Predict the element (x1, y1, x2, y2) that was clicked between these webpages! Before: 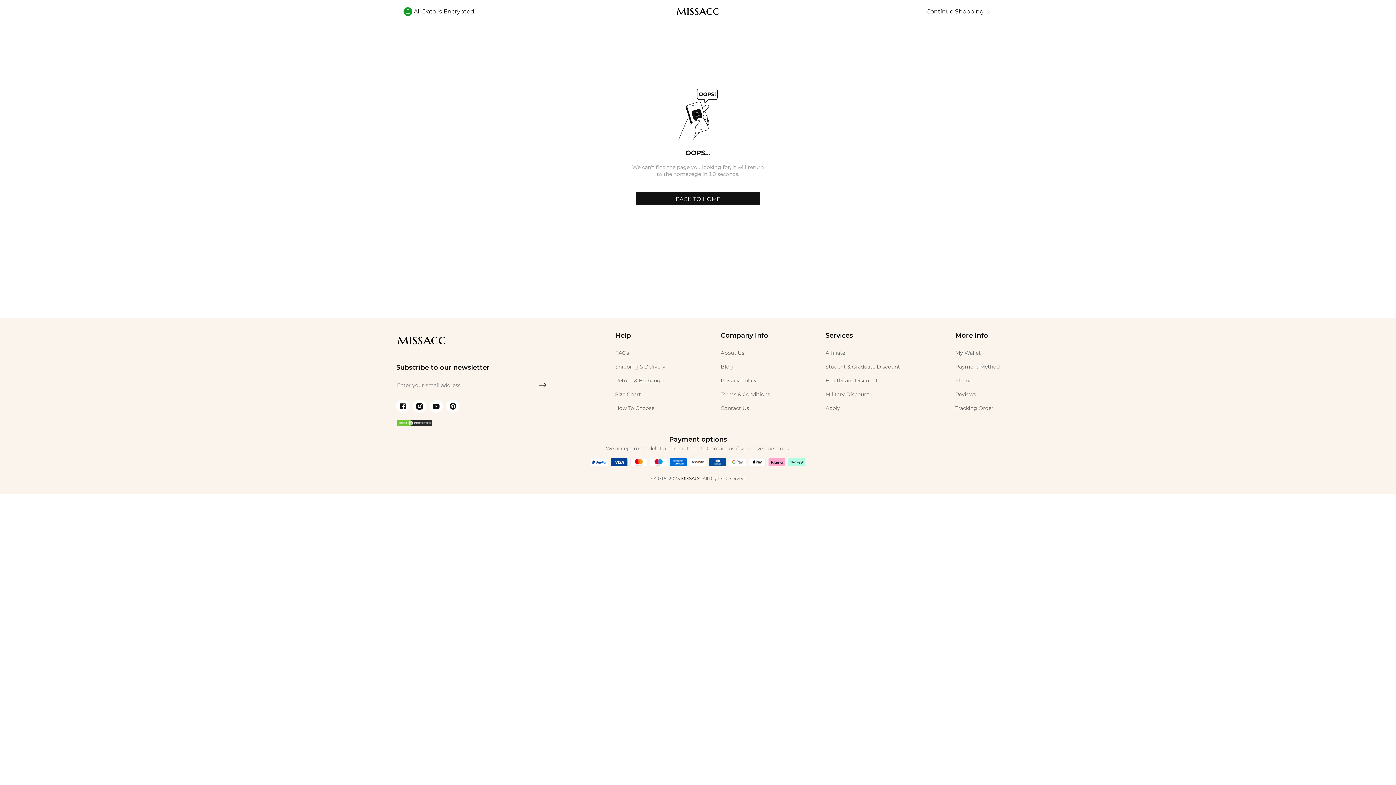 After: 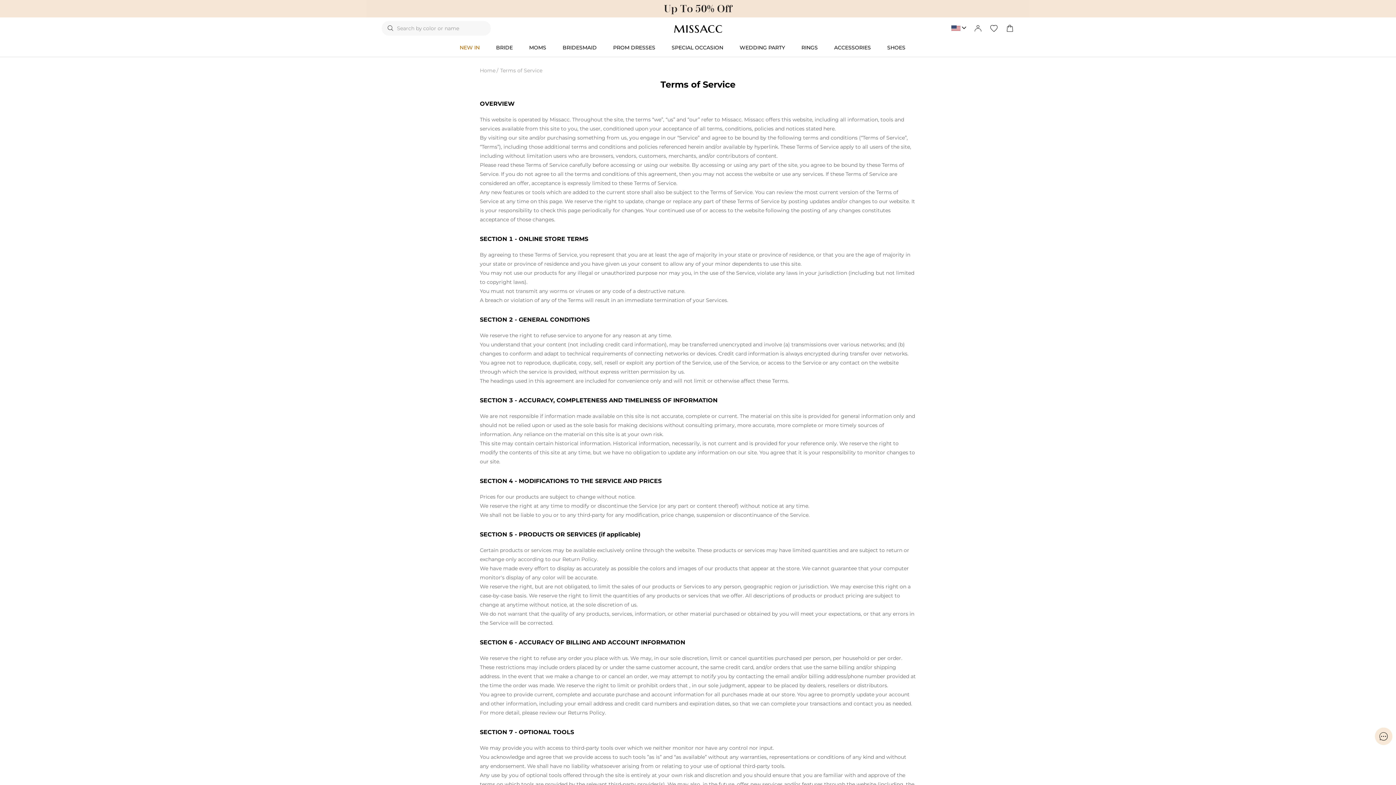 Action: label: Terms & Conditions bbox: (720, 391, 770, 397)